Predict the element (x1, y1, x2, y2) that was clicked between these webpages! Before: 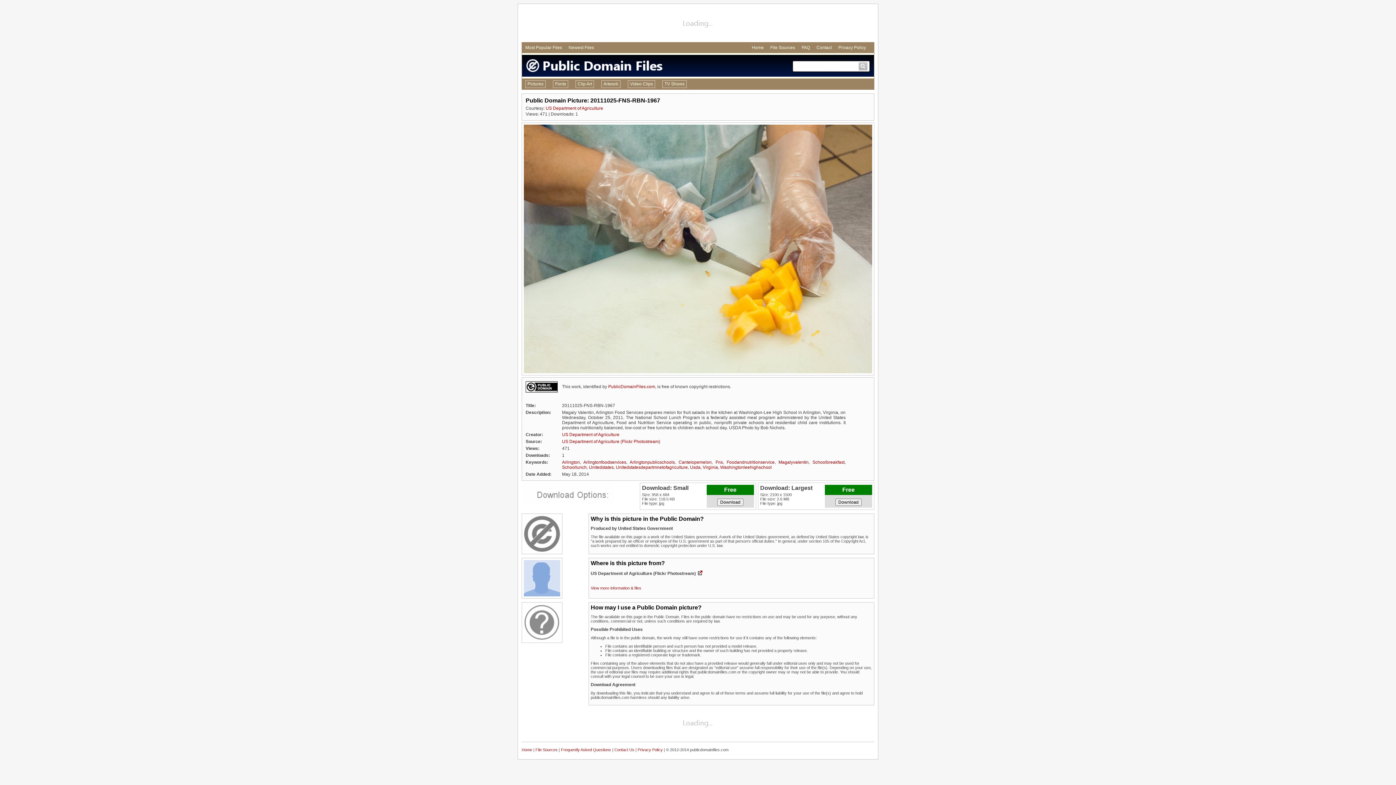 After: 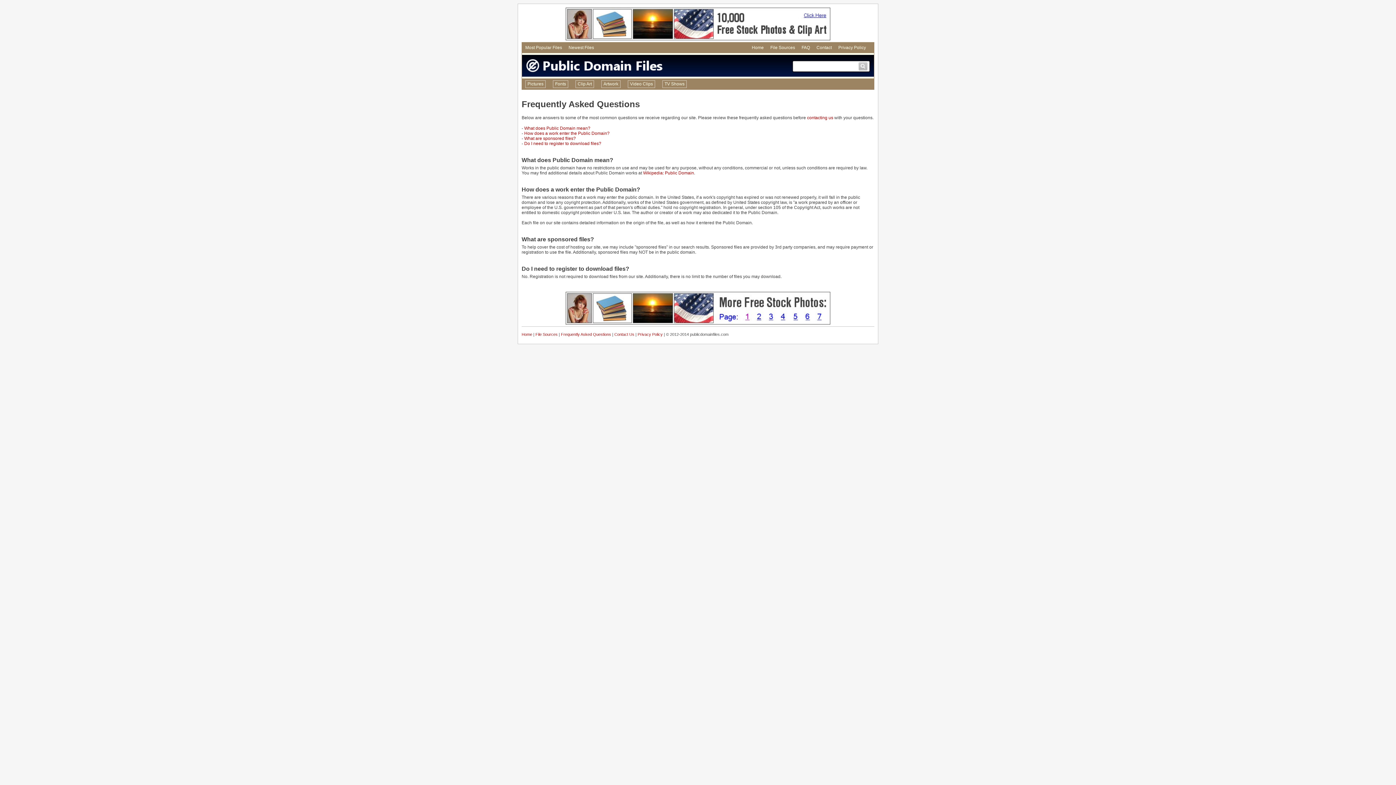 Action: label: FAQ bbox: (801, 45, 810, 50)